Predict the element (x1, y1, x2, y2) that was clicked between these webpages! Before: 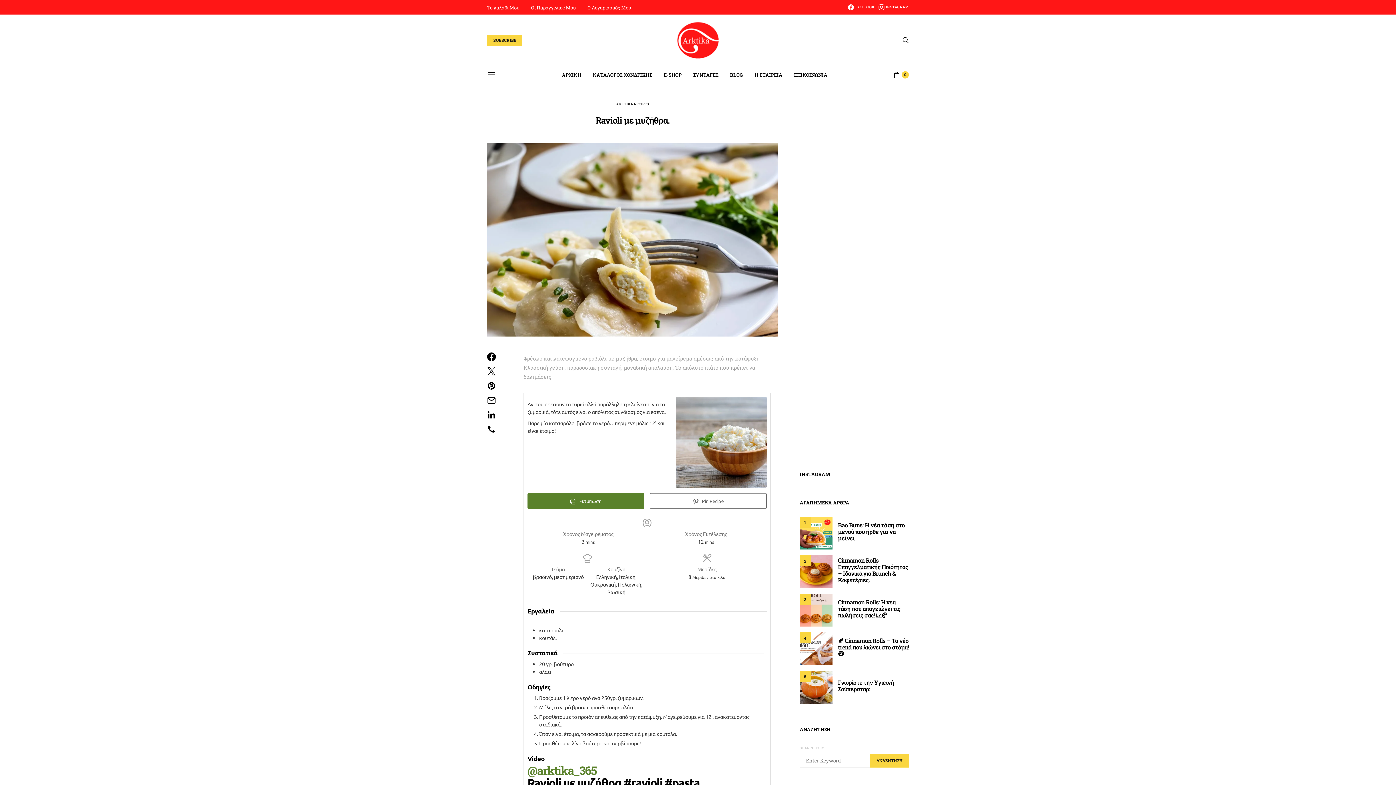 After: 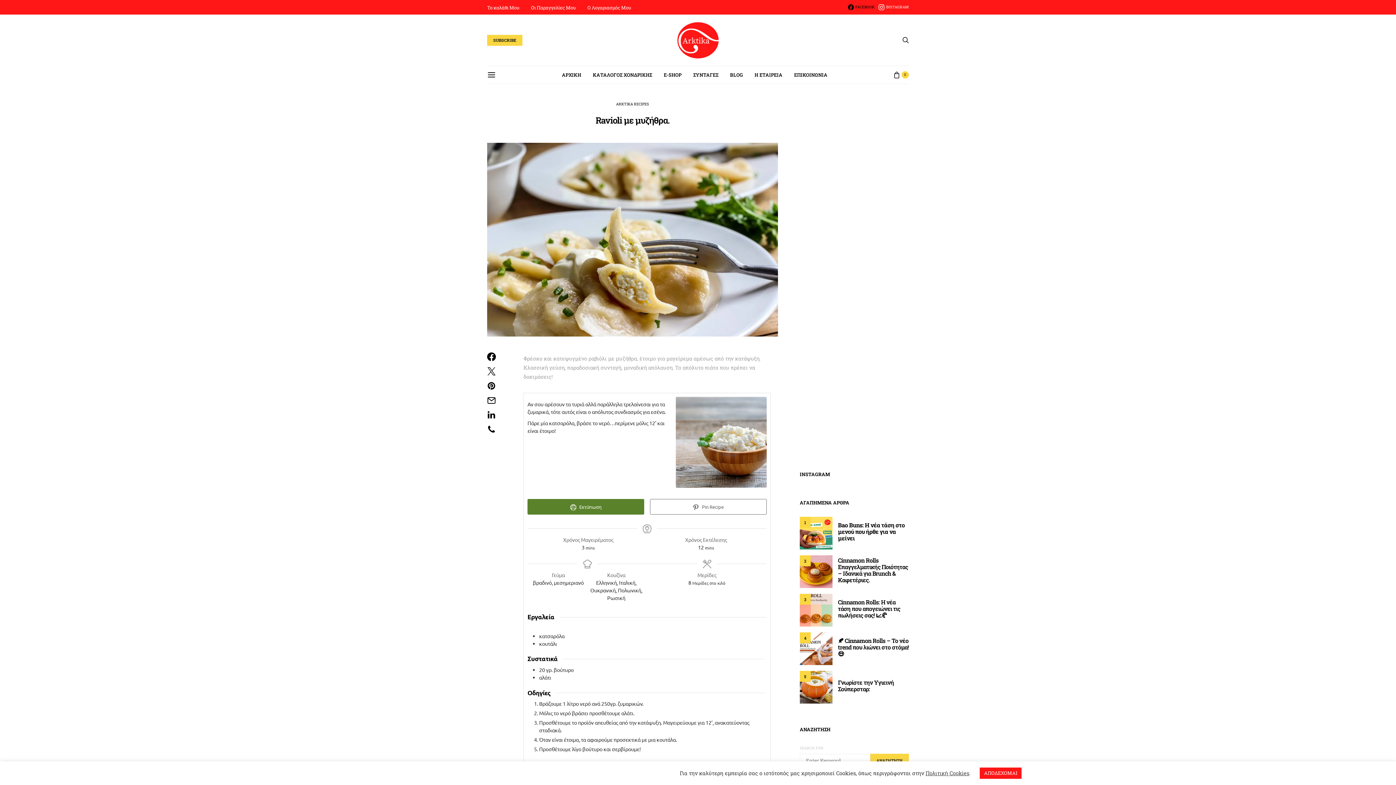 Action: label: Facebook bbox: (848, 4, 874, 10)